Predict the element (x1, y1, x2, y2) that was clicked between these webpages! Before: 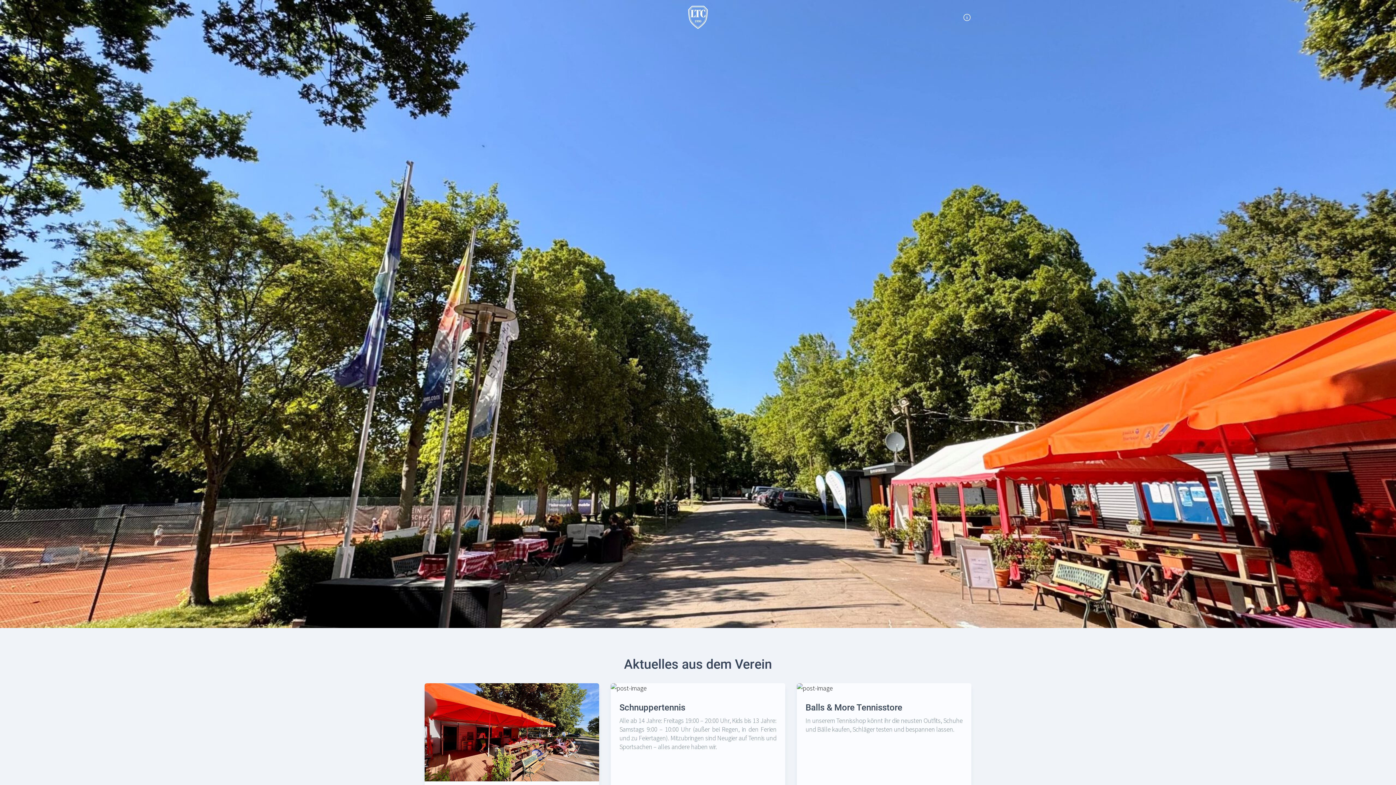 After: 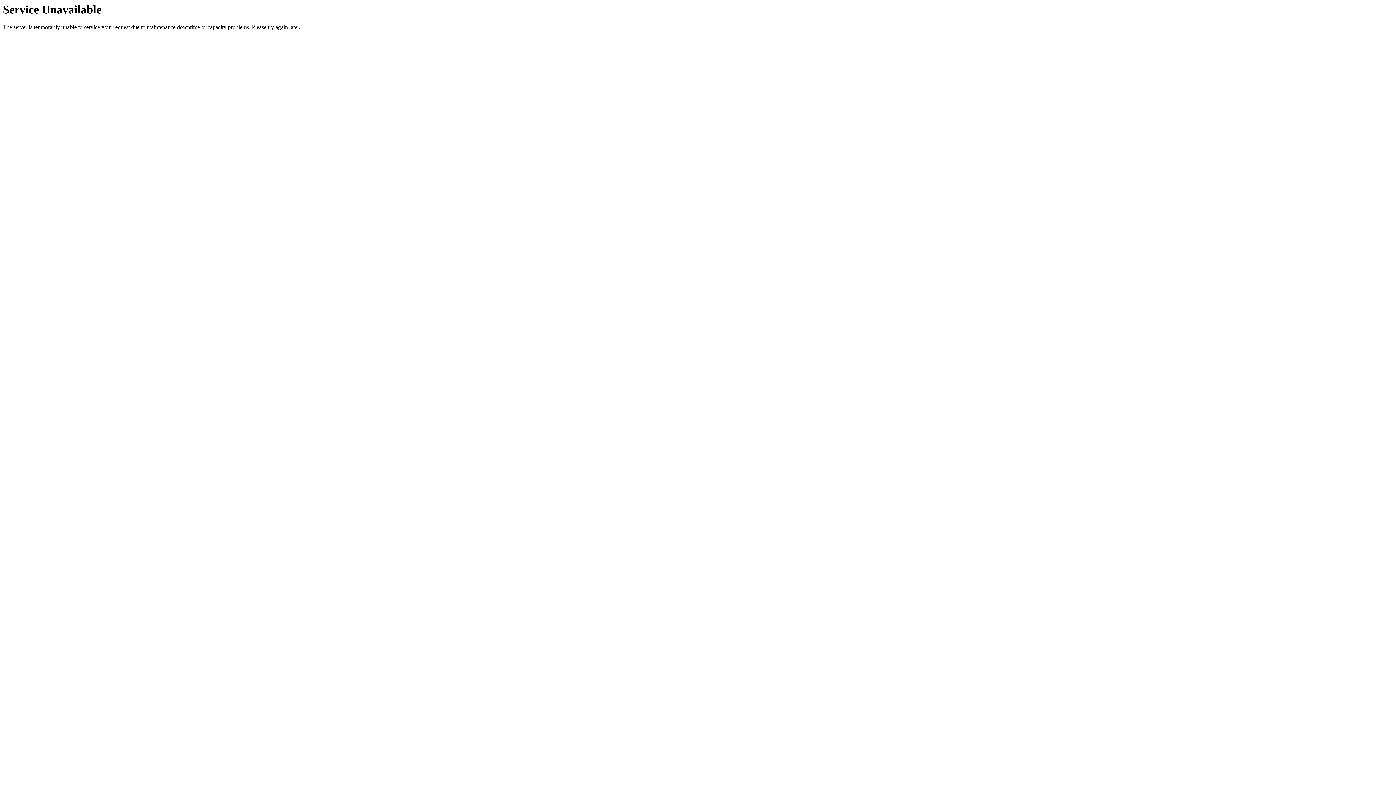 Action: label: Balls & More Tennisstore bbox: (805, 702, 902, 713)